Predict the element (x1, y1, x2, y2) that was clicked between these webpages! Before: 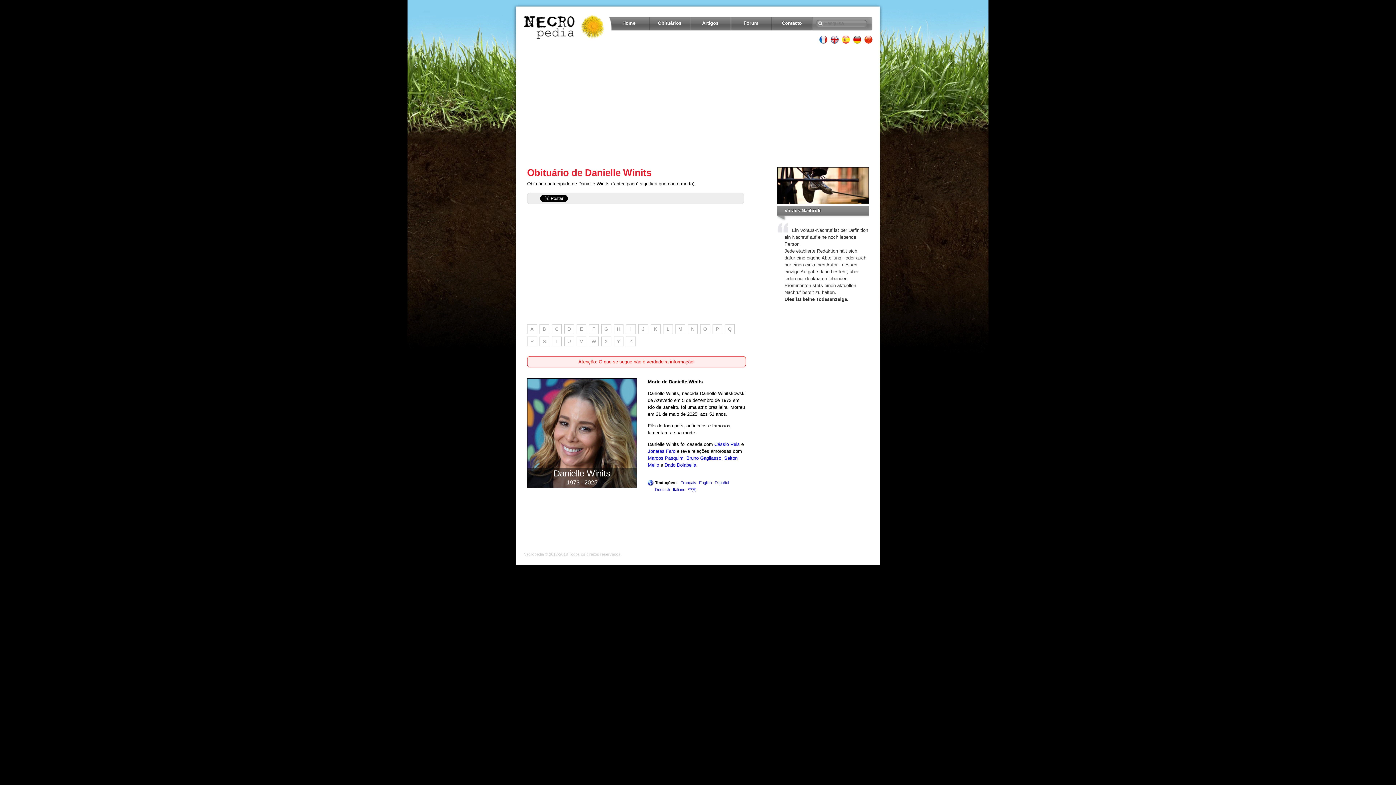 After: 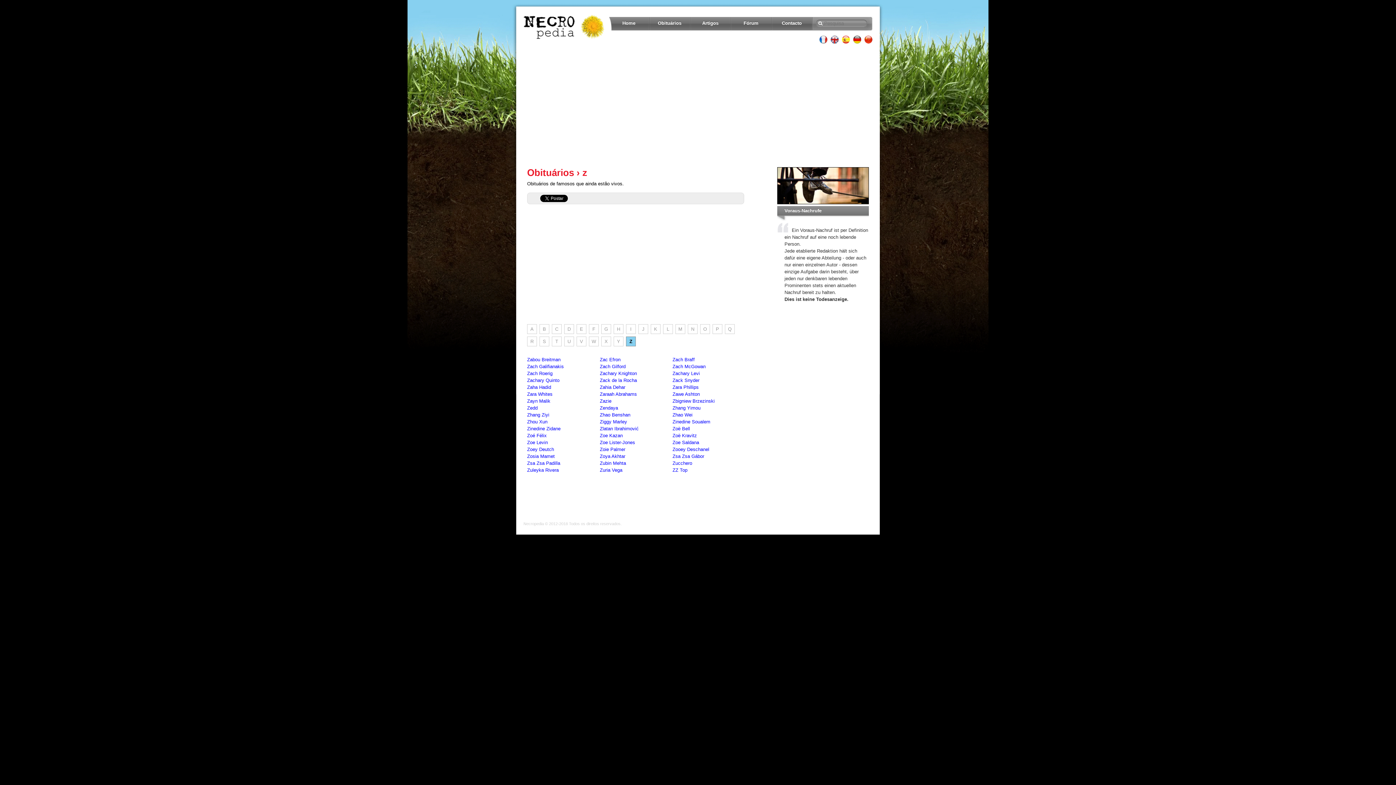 Action: label: Z bbox: (626, 336, 636, 346)